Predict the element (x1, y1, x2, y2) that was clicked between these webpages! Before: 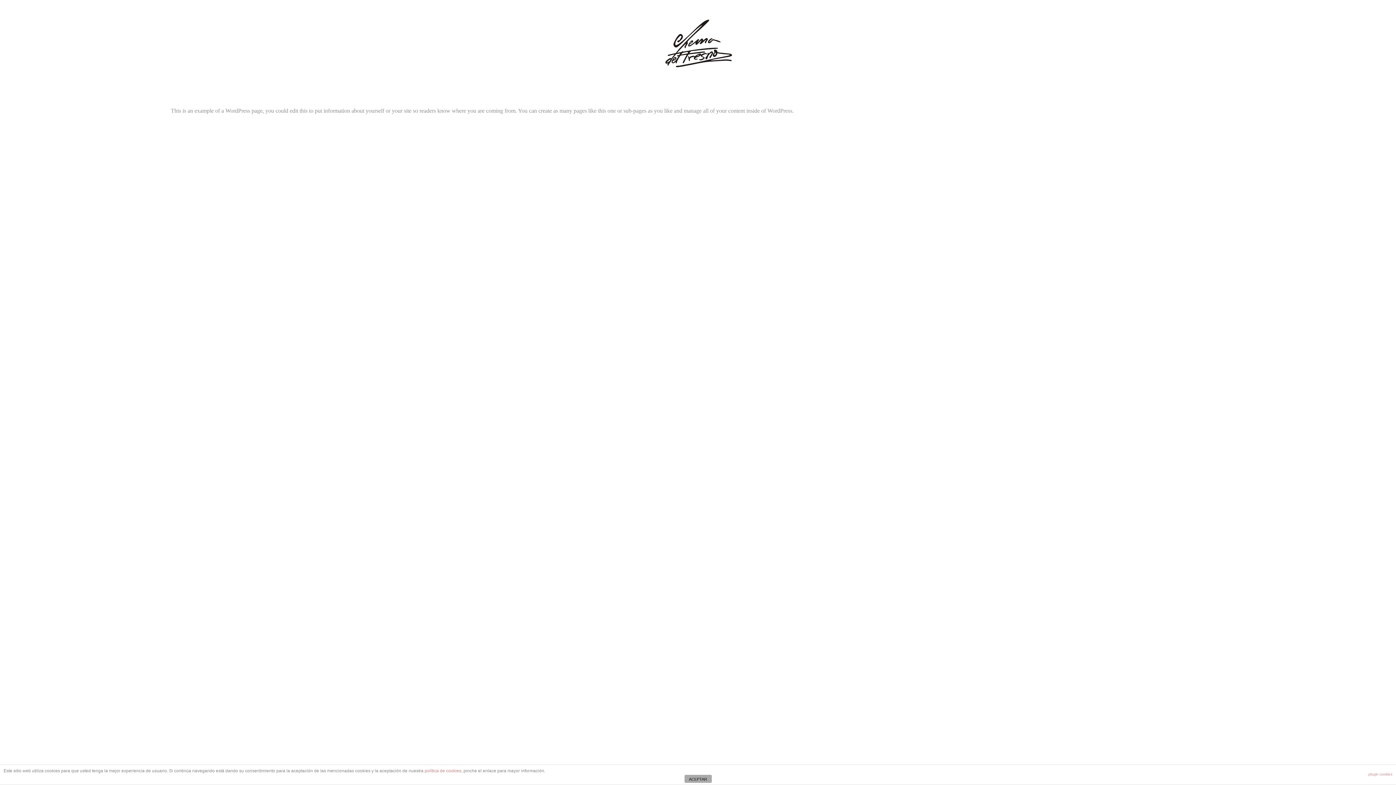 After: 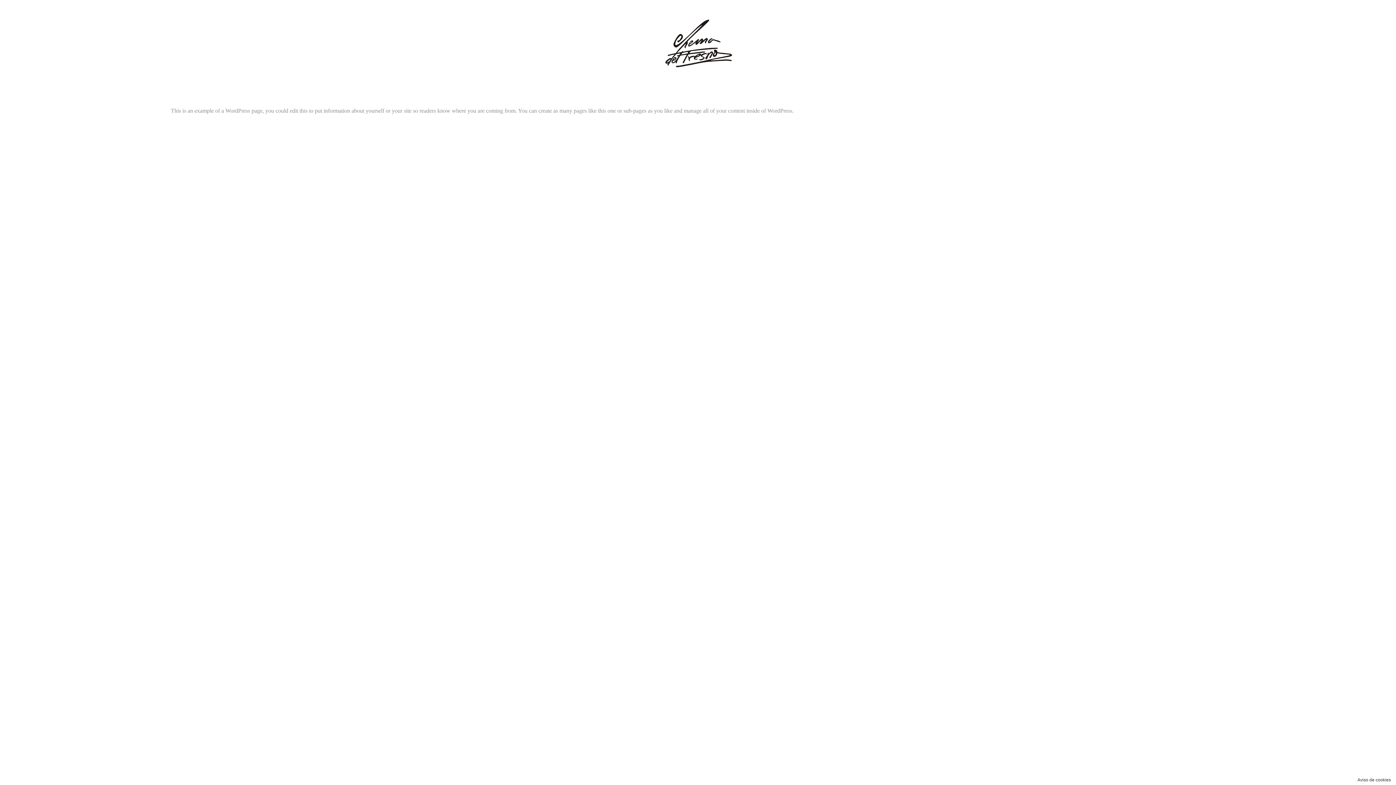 Action: bbox: (684, 775, 711, 783) label: ACEPTAR